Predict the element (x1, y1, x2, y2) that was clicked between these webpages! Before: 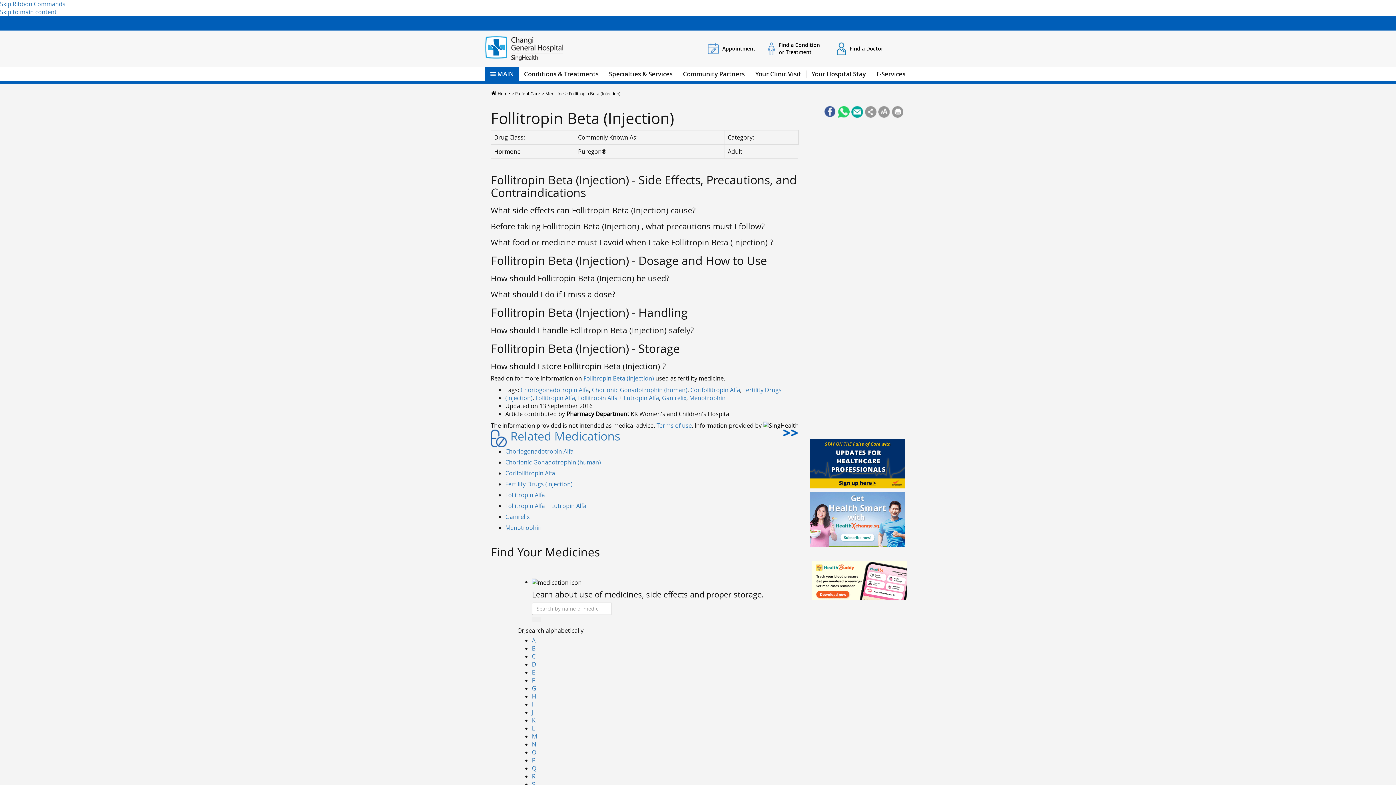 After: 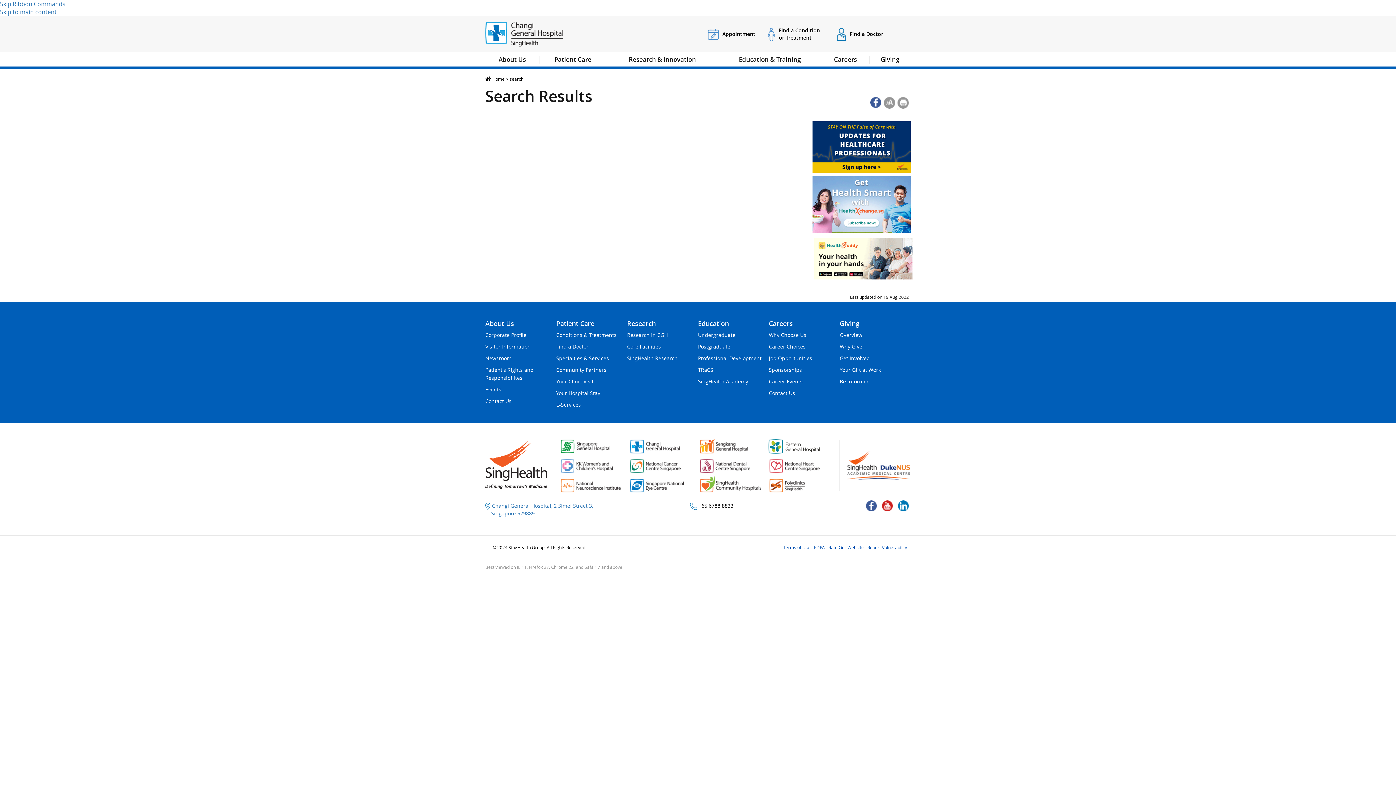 Action: bbox: (520, 386, 589, 394) label: Choriogonadotropin Alfa